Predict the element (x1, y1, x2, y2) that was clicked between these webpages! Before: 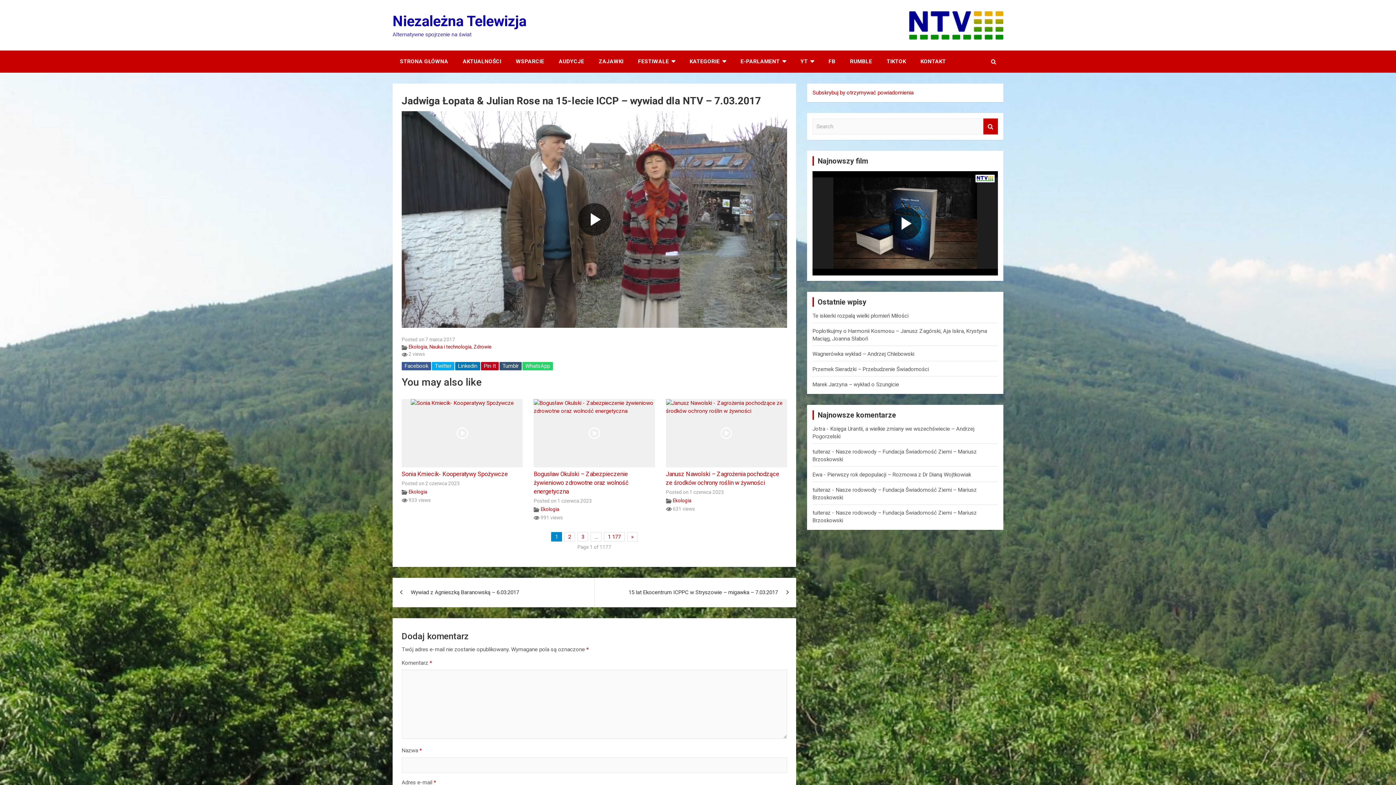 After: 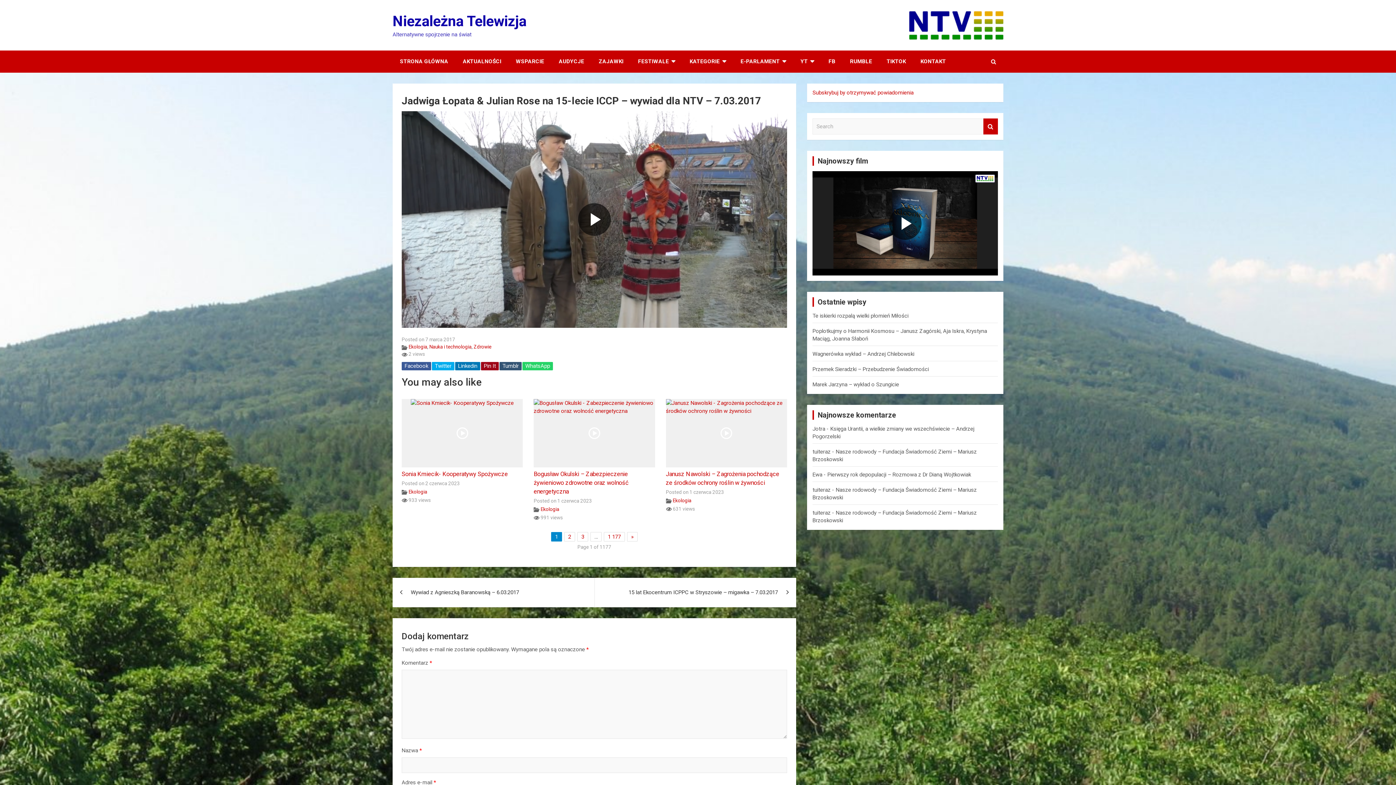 Action: bbox: (481, 362, 498, 370) label: Pin It